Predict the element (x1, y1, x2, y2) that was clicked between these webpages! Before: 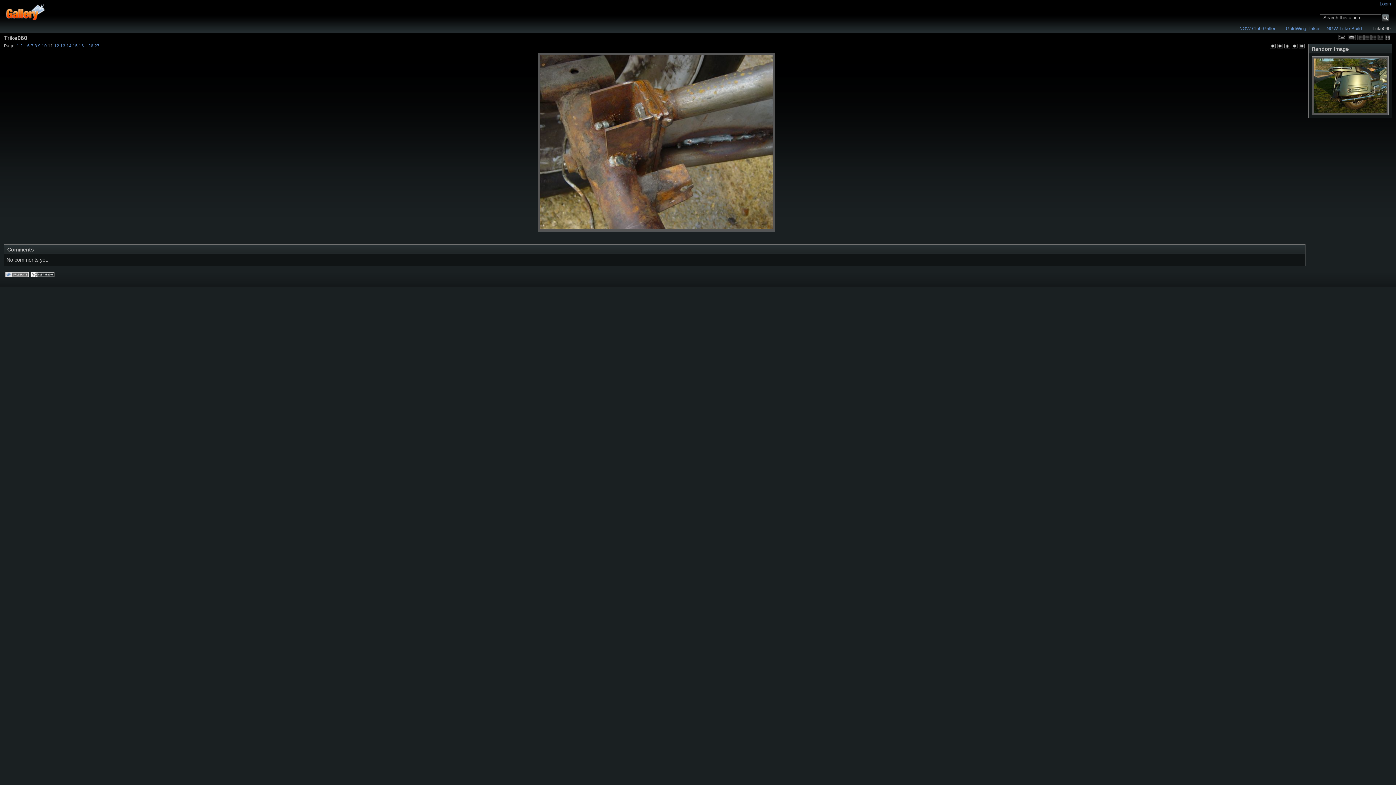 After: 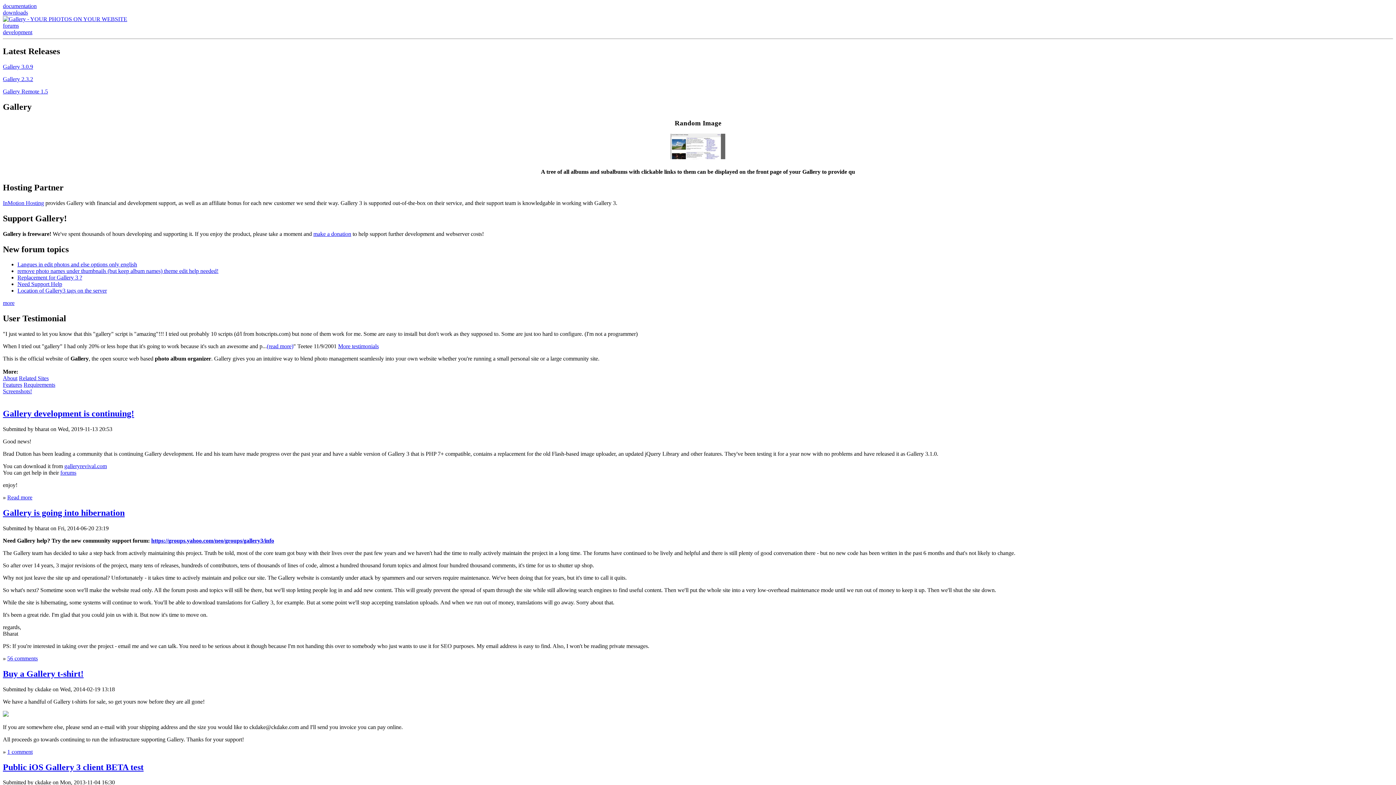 Action: bbox: (5, 271, 30, 278)